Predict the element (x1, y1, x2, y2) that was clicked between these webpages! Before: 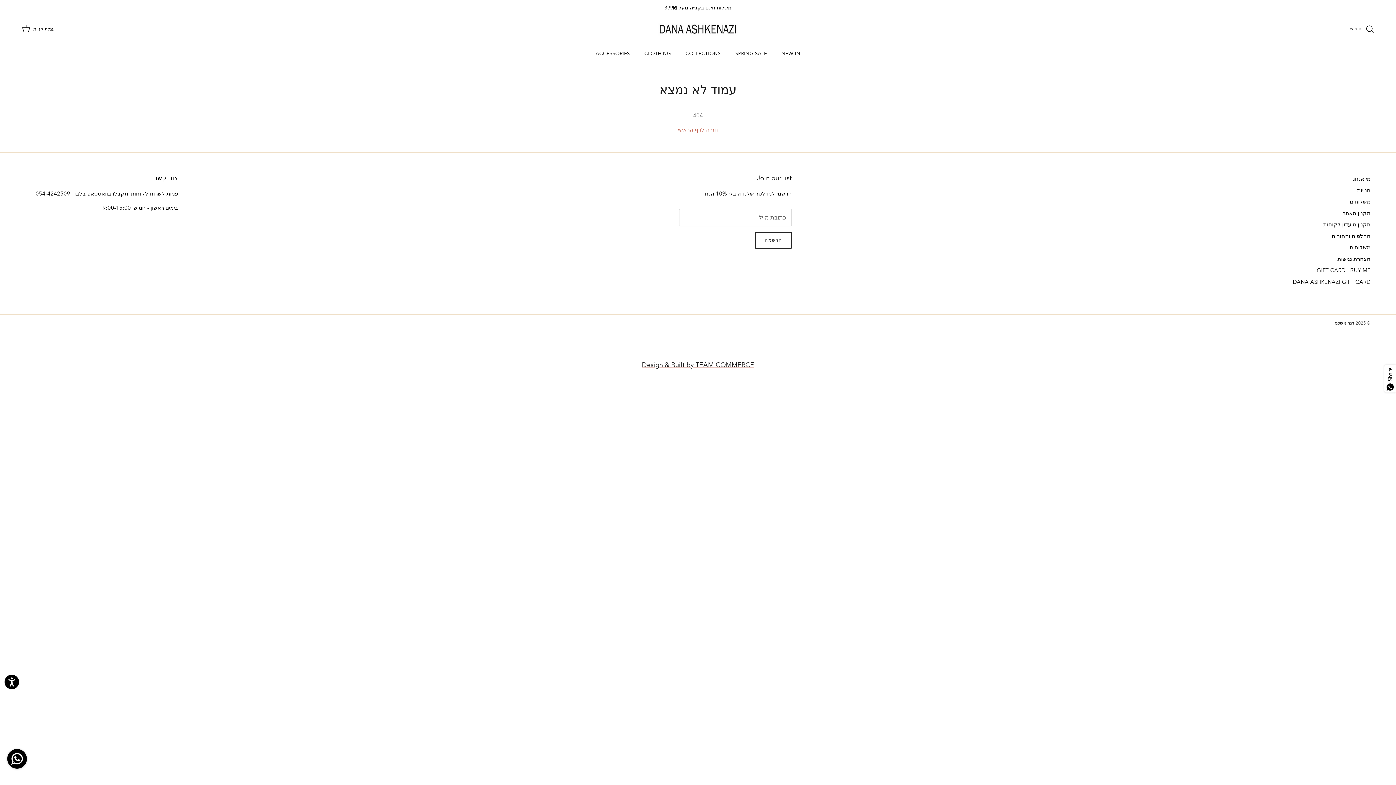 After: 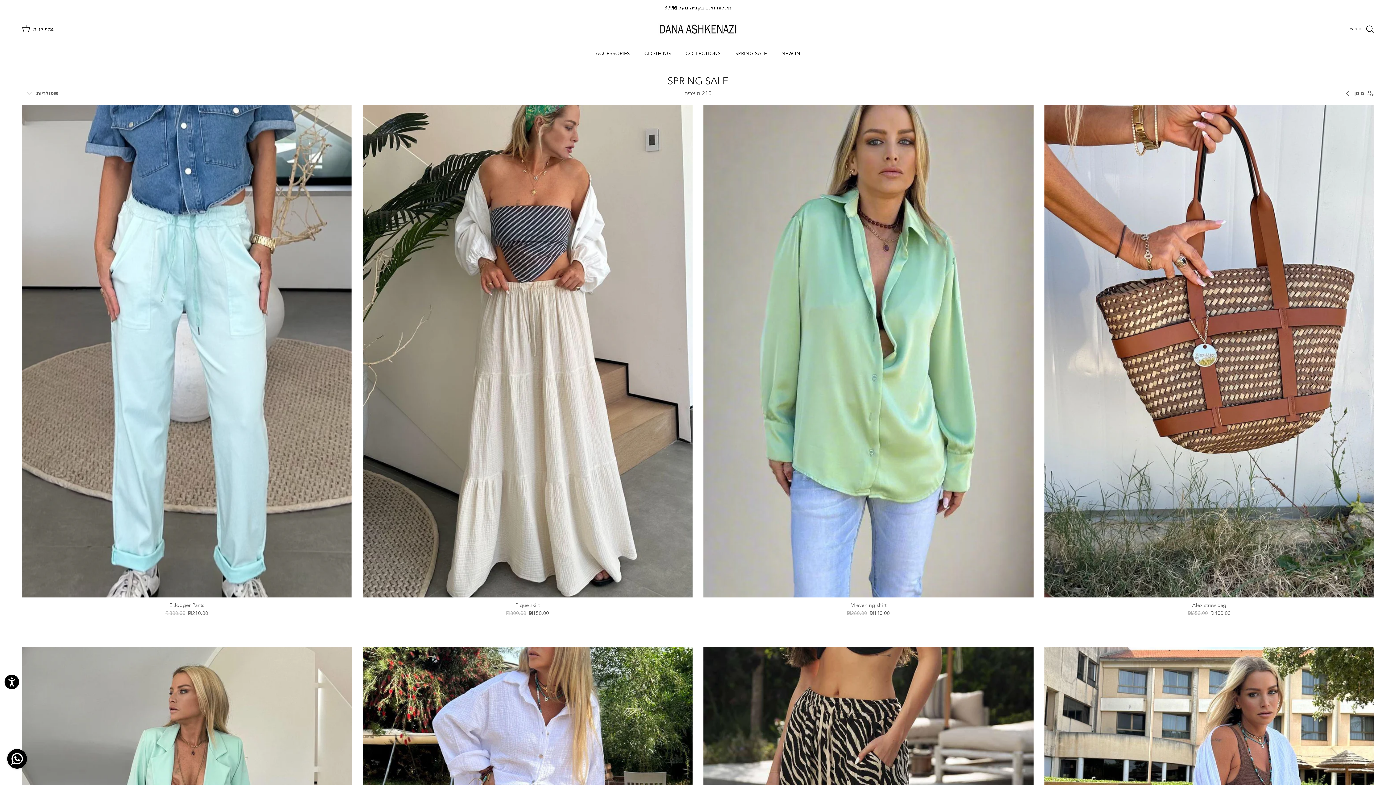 Action: bbox: (728, 43, 773, 64) label: SPRING SALE